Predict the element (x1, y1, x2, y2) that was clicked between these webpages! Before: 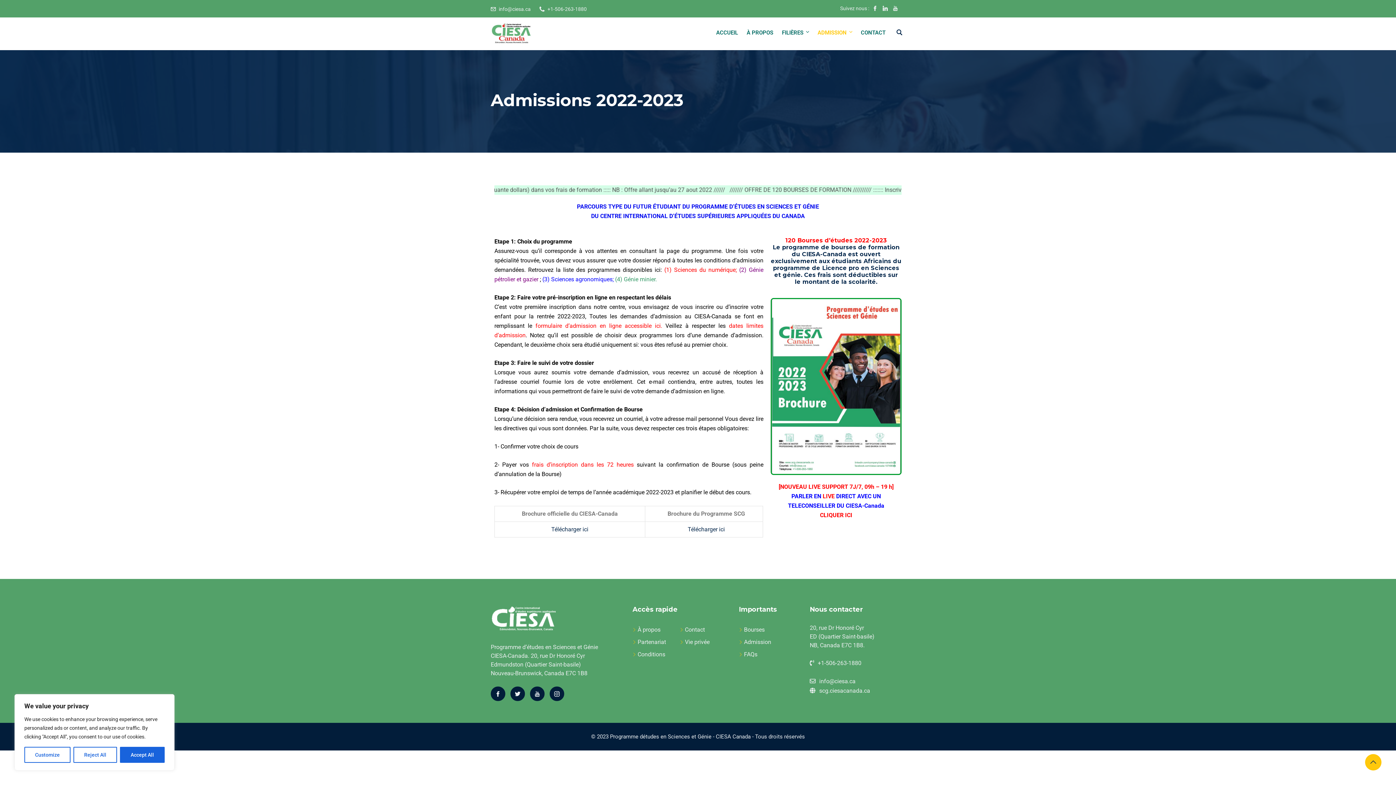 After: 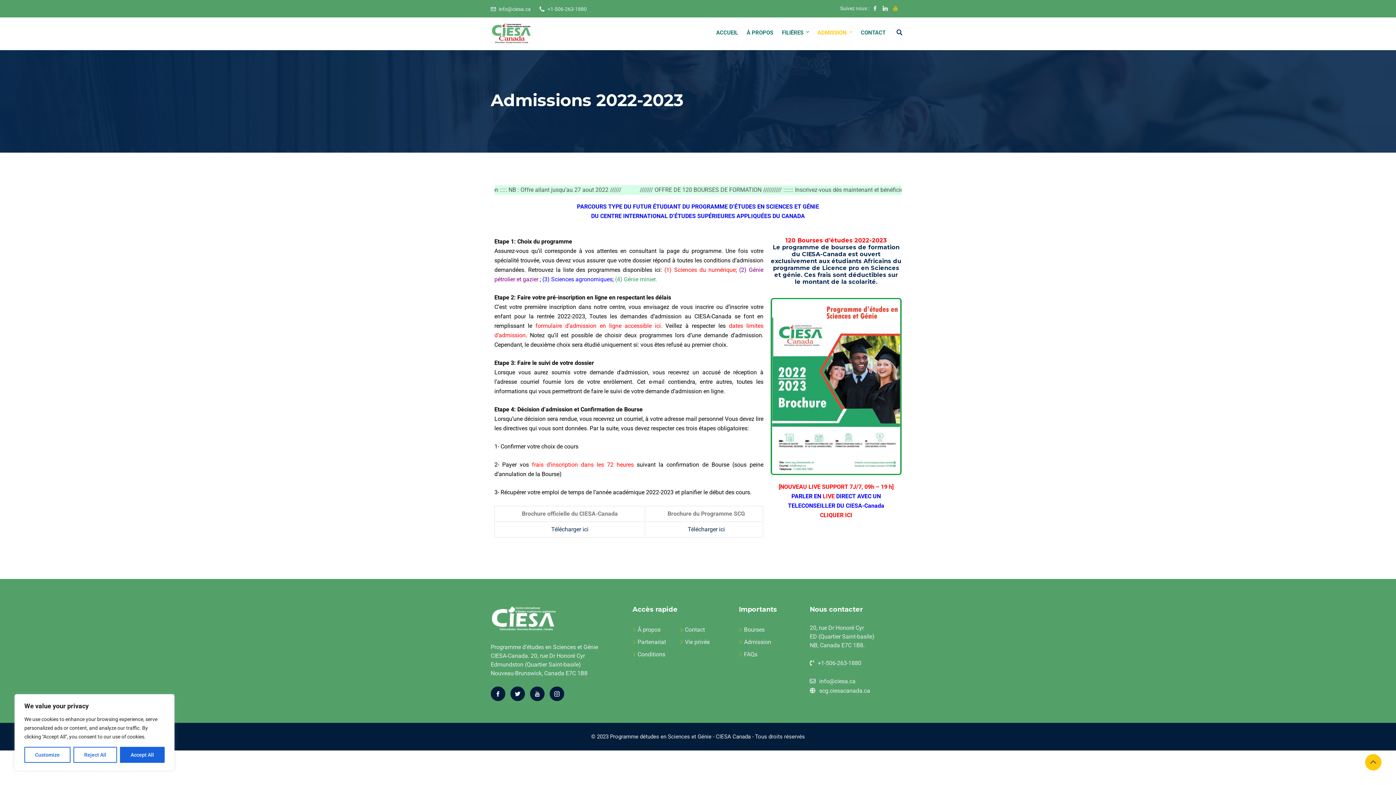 Action: bbox: (893, 6, 898, 12)